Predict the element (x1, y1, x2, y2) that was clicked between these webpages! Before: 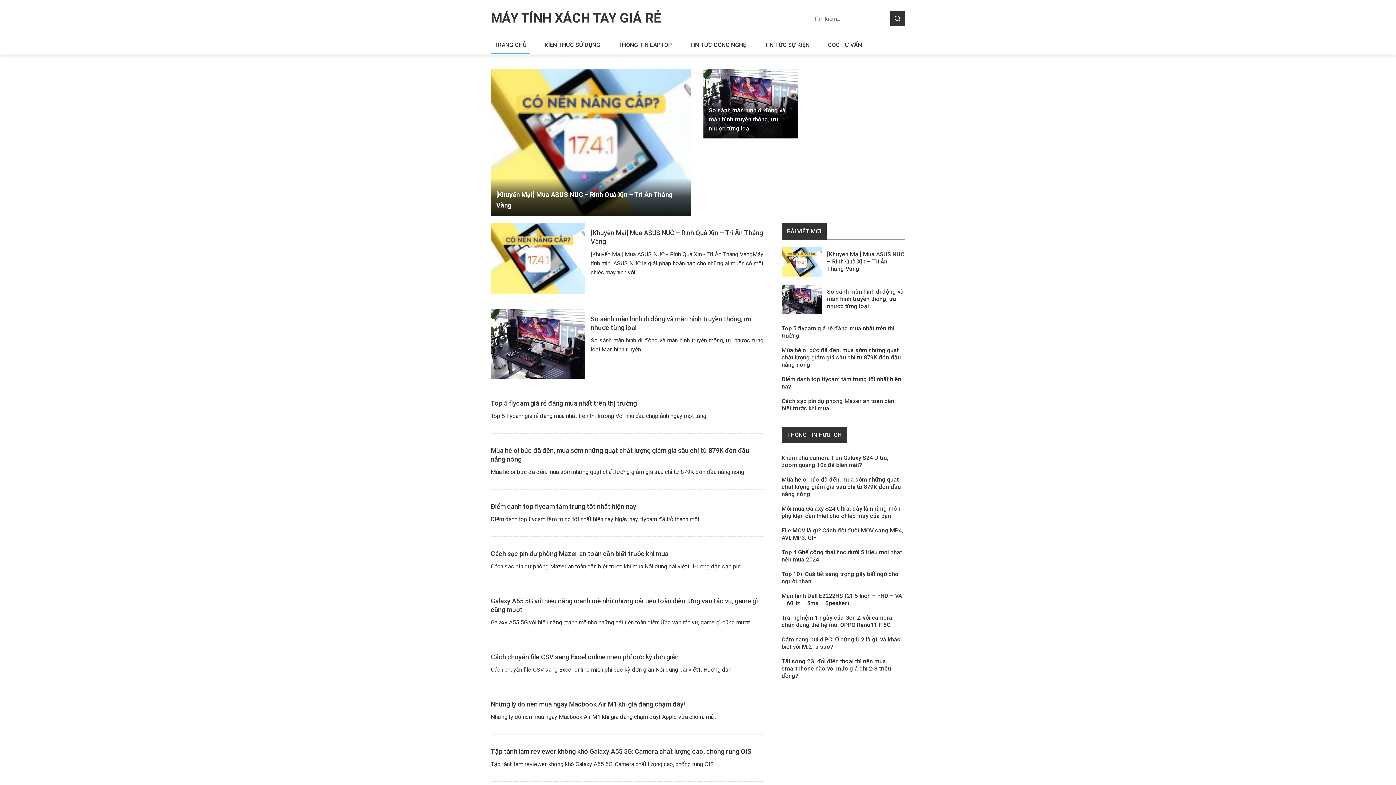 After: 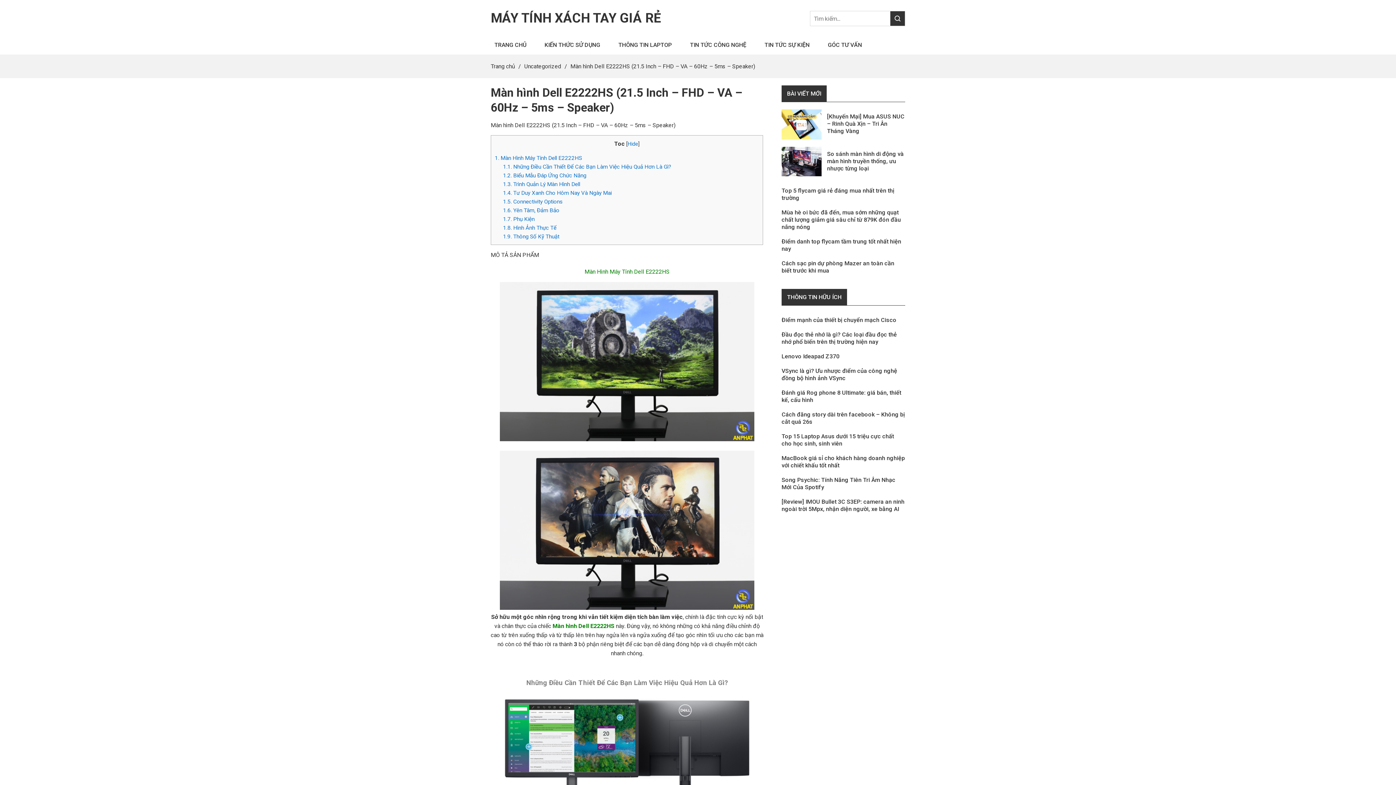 Action: label: Màn hình Dell E2222HS (21.5 Inch – FHD – VA – 60Hz – 5ms – Speaker) bbox: (781, 592, 902, 606)